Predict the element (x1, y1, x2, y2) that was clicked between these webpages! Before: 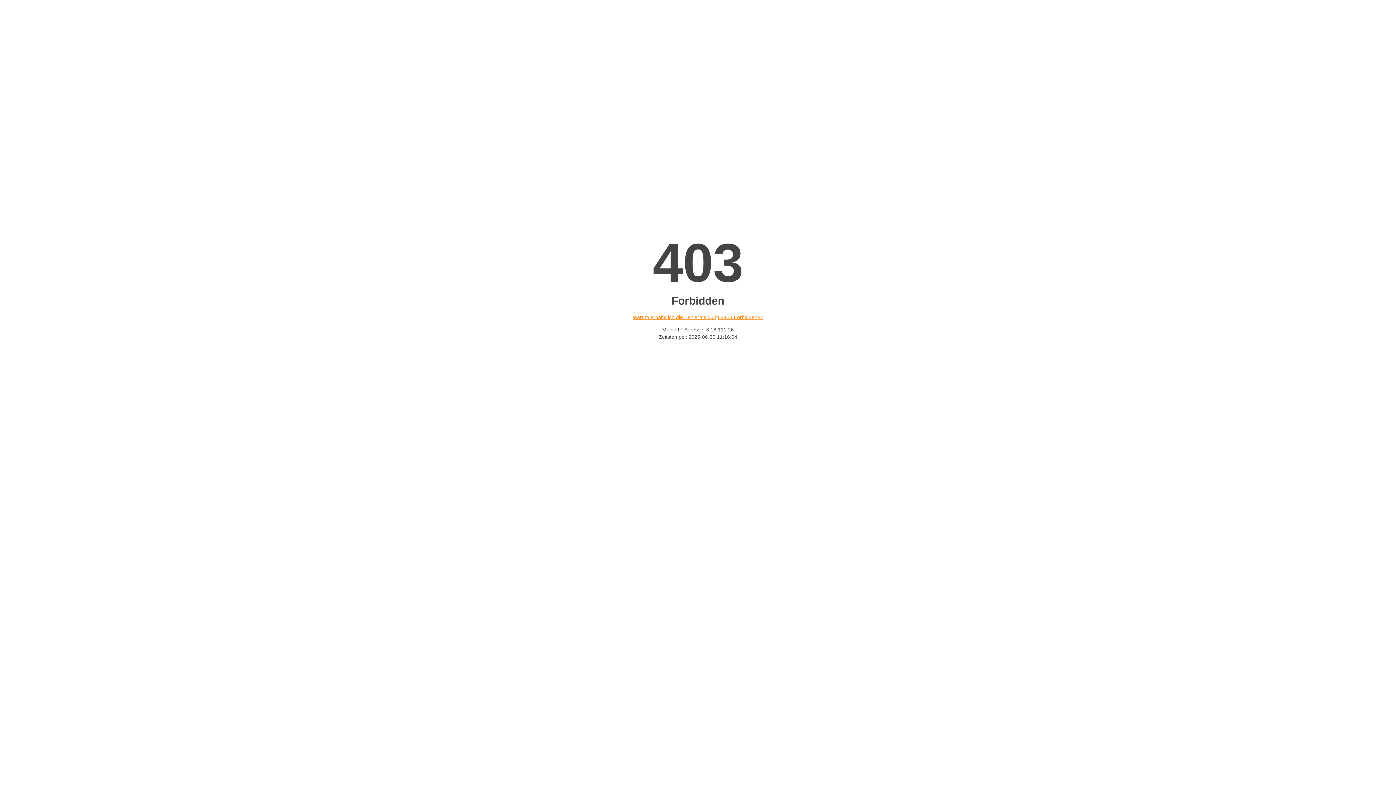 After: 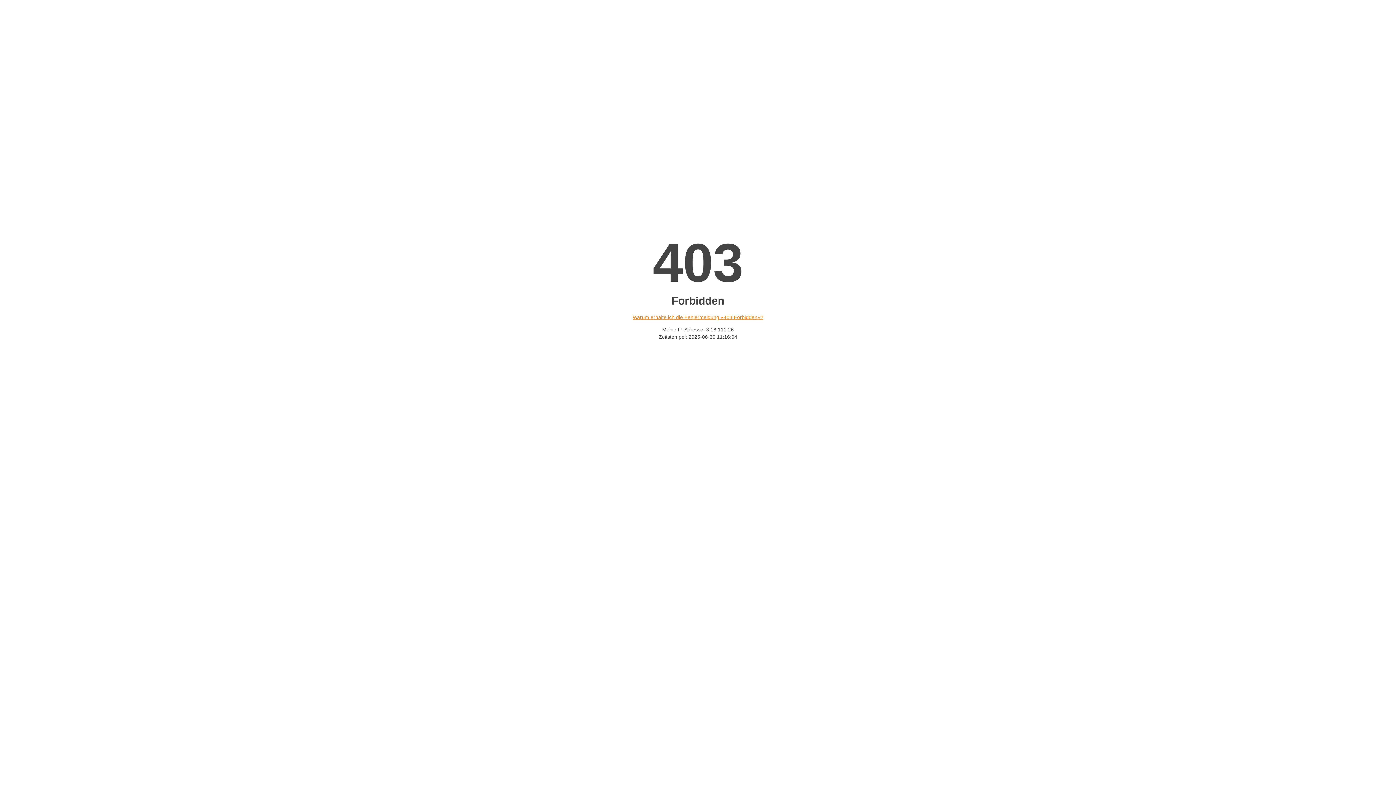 Action: bbox: (632, 314, 763, 320) label: Warum erhalte ich die Fehlermeldung «403 Forbidden»?